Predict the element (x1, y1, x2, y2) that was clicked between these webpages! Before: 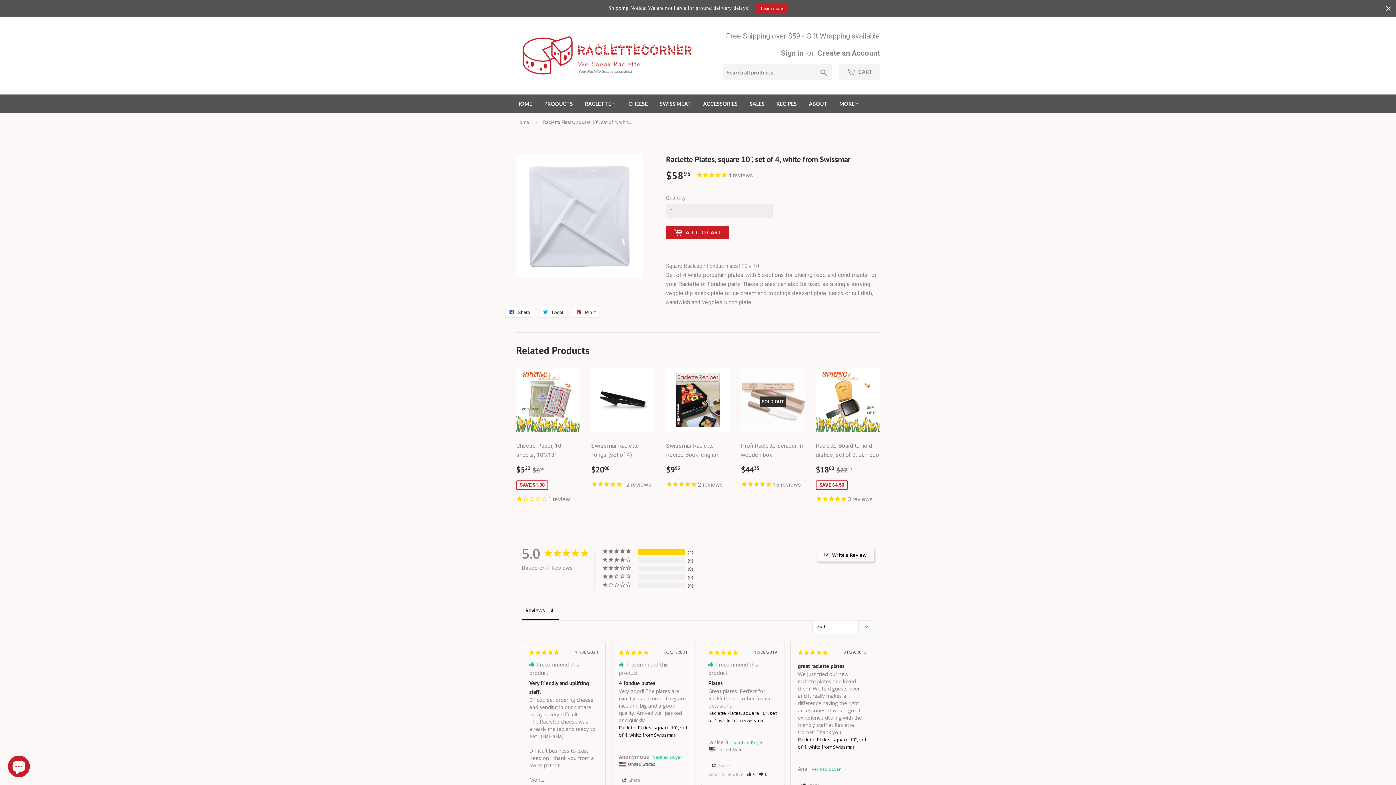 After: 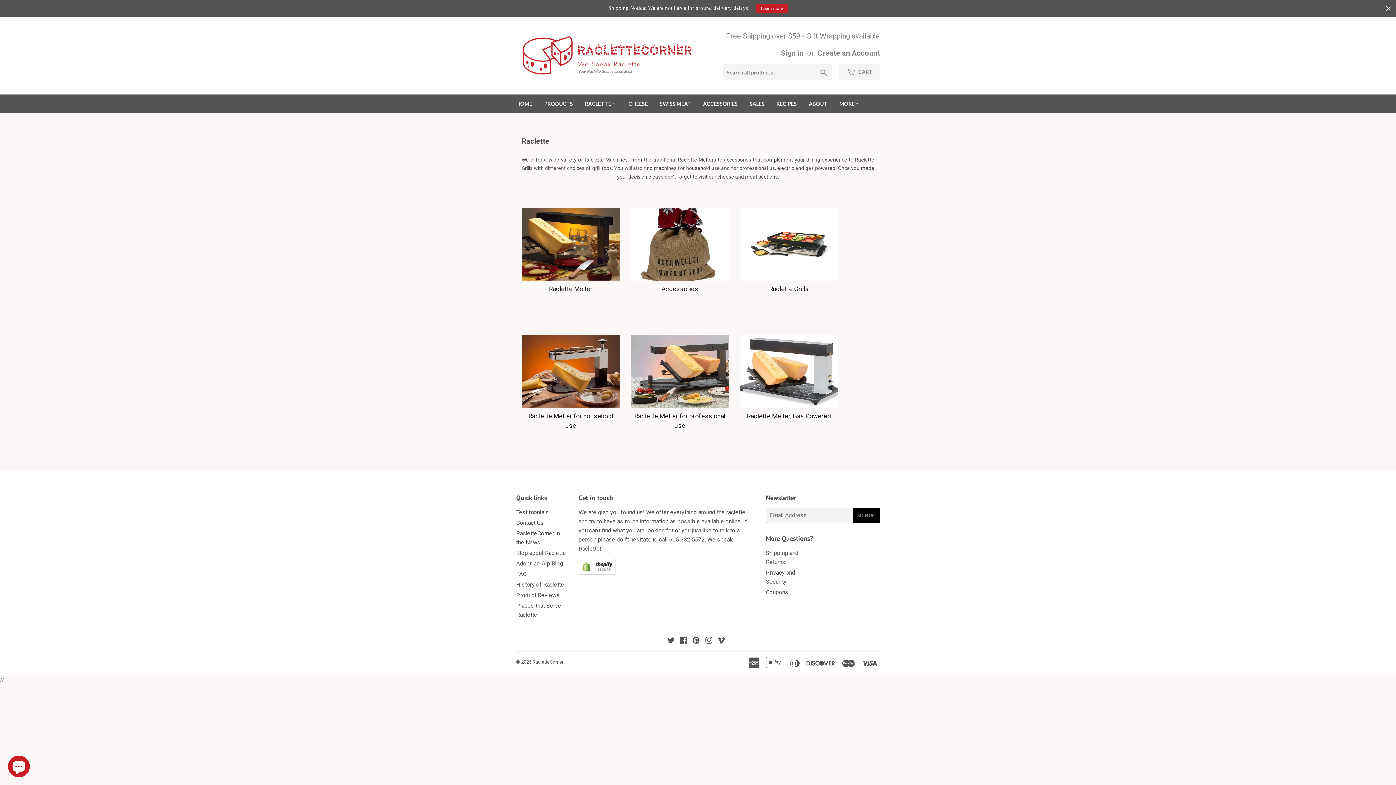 Action: bbox: (579, 94, 622, 113) label: RACLETTE 